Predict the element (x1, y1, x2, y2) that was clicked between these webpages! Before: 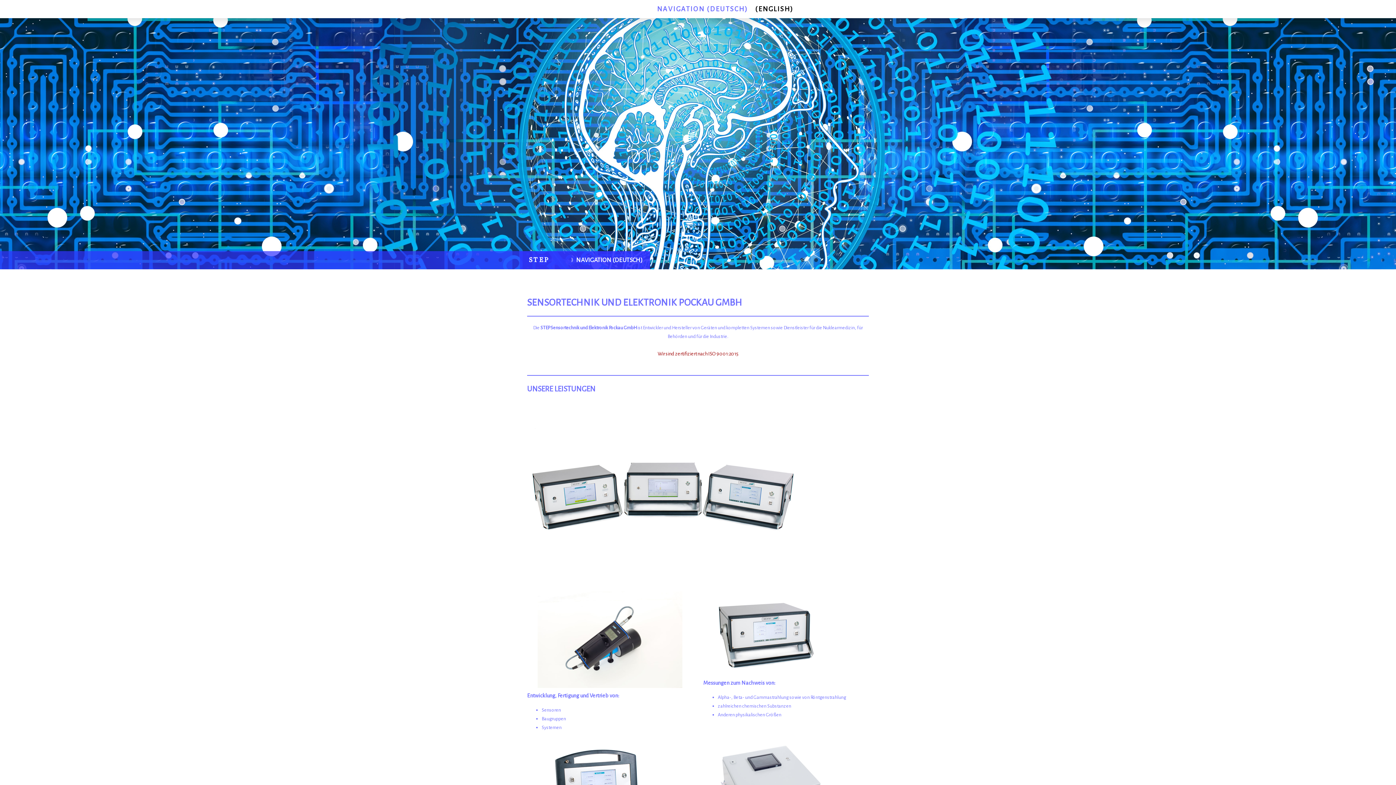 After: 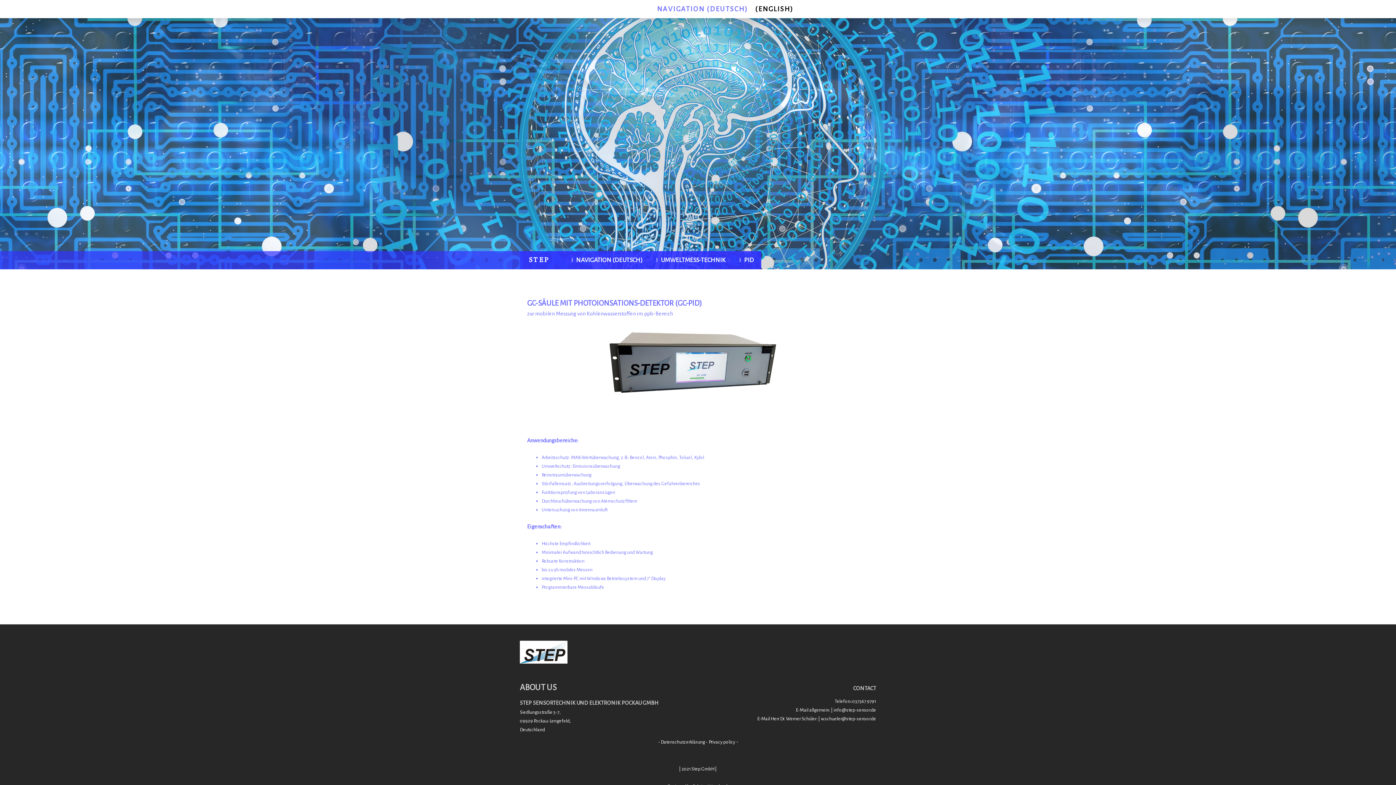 Action: bbox: (703, 742, 843, 748)